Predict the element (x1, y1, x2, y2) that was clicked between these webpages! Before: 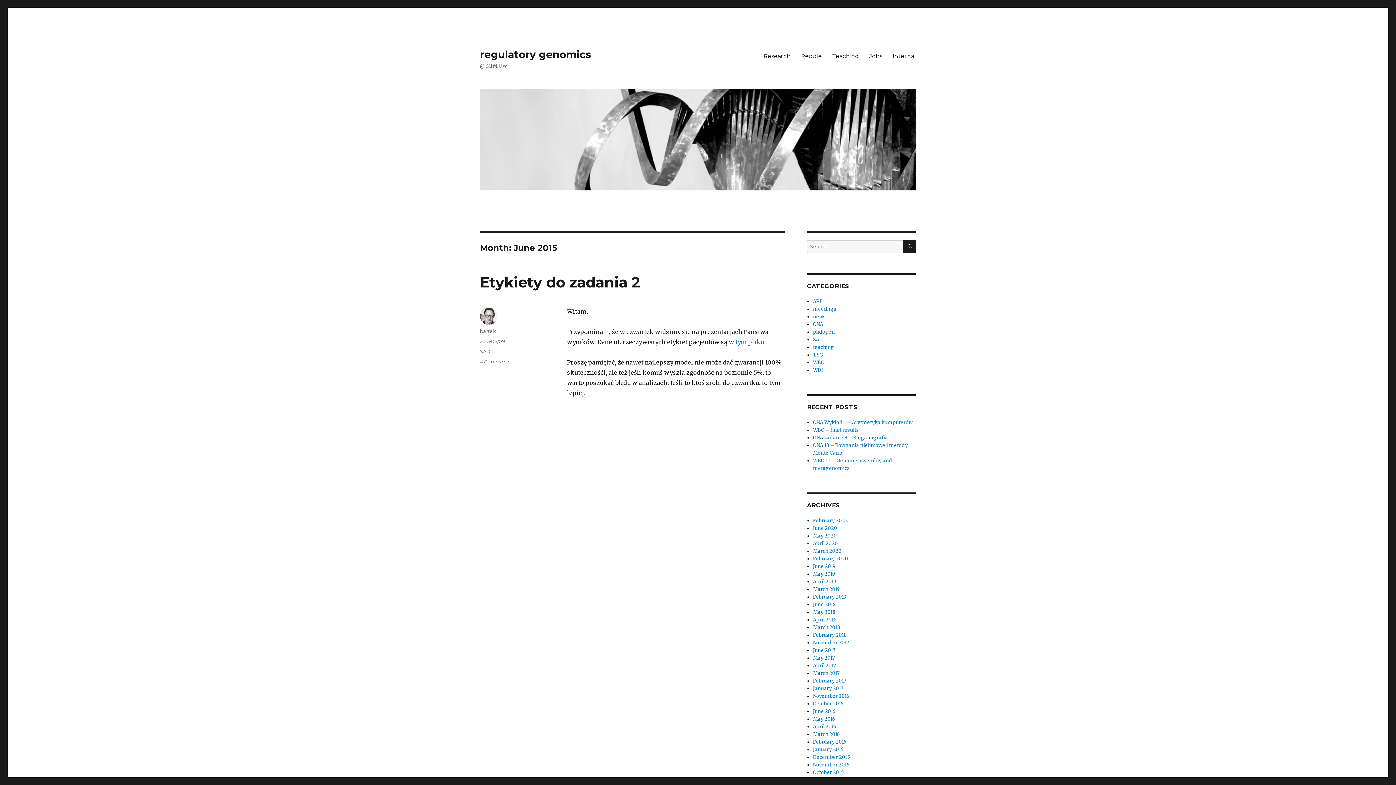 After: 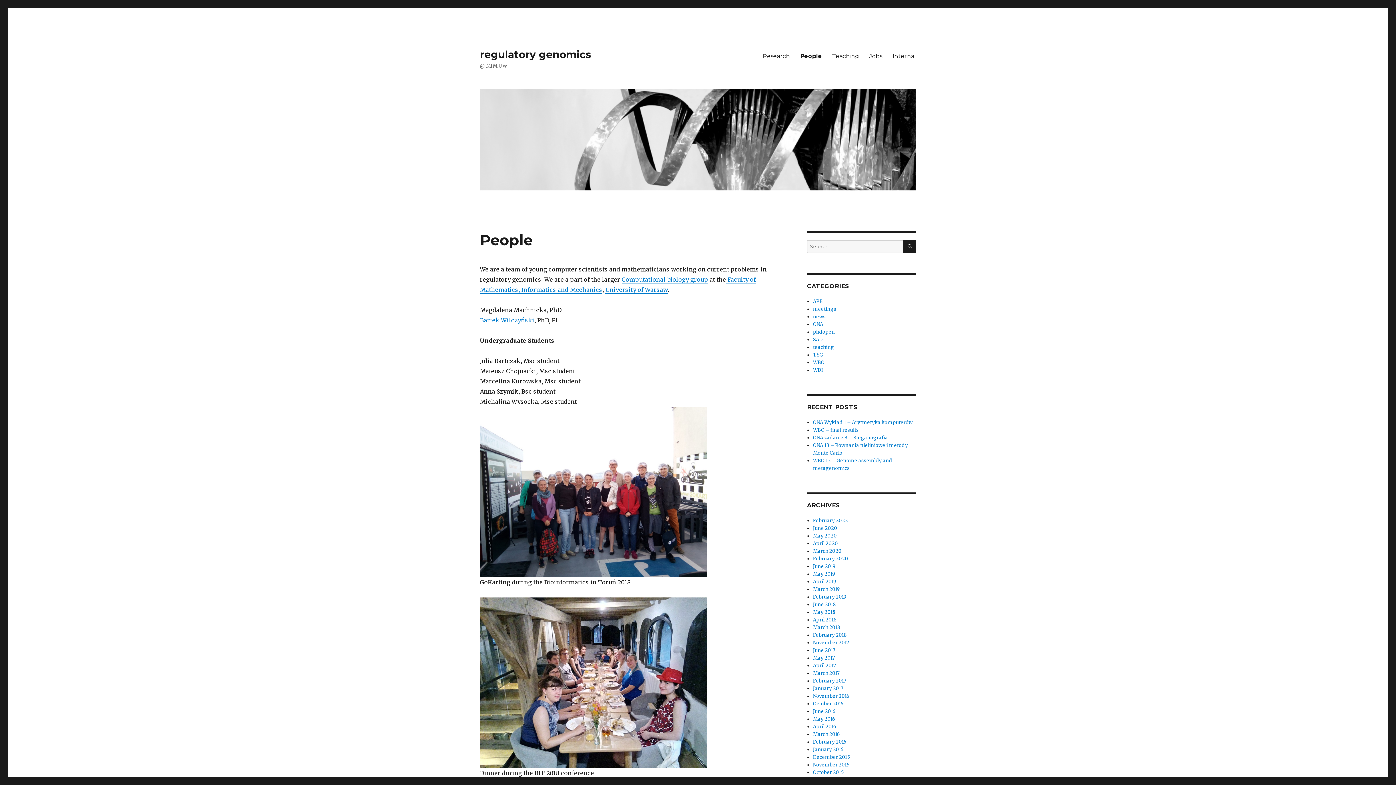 Action: bbox: (796, 48, 827, 63) label: People